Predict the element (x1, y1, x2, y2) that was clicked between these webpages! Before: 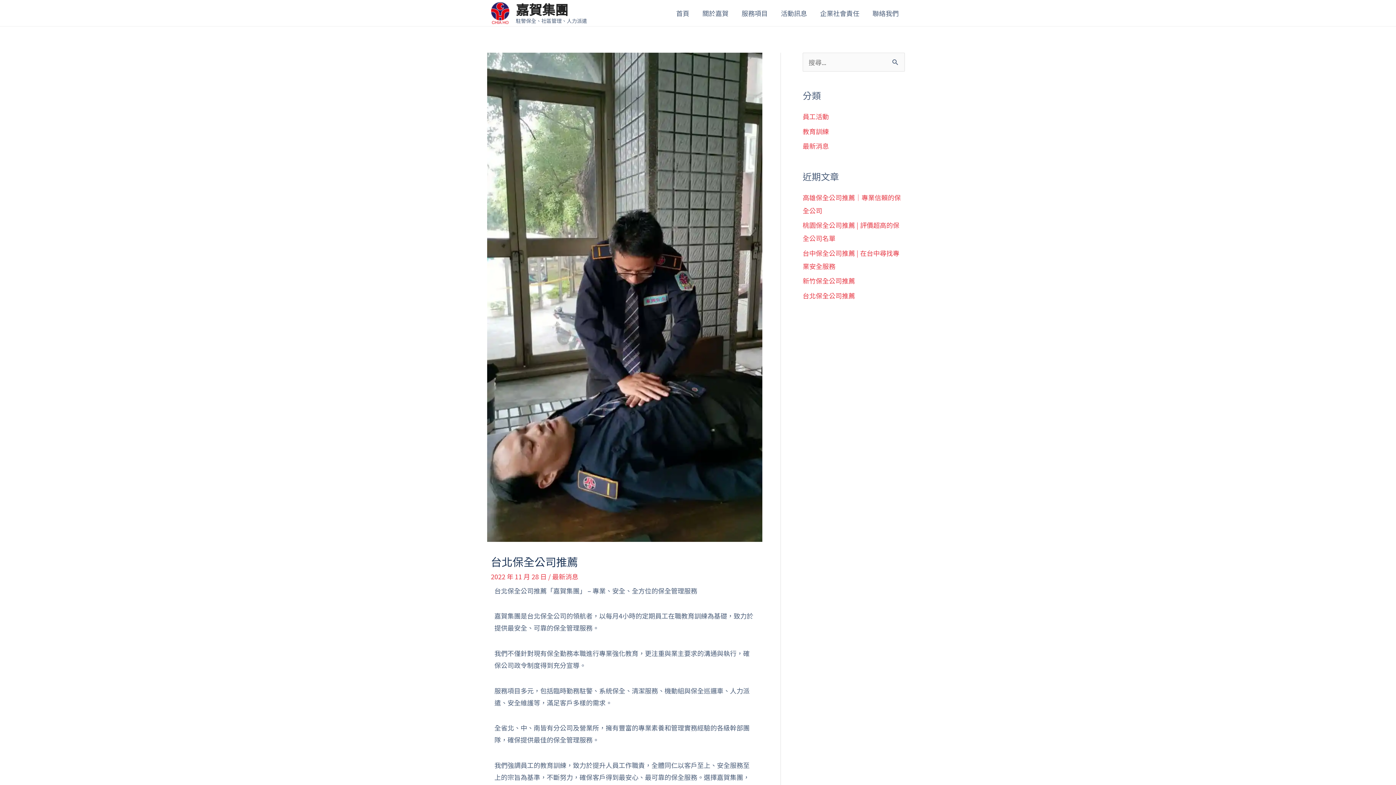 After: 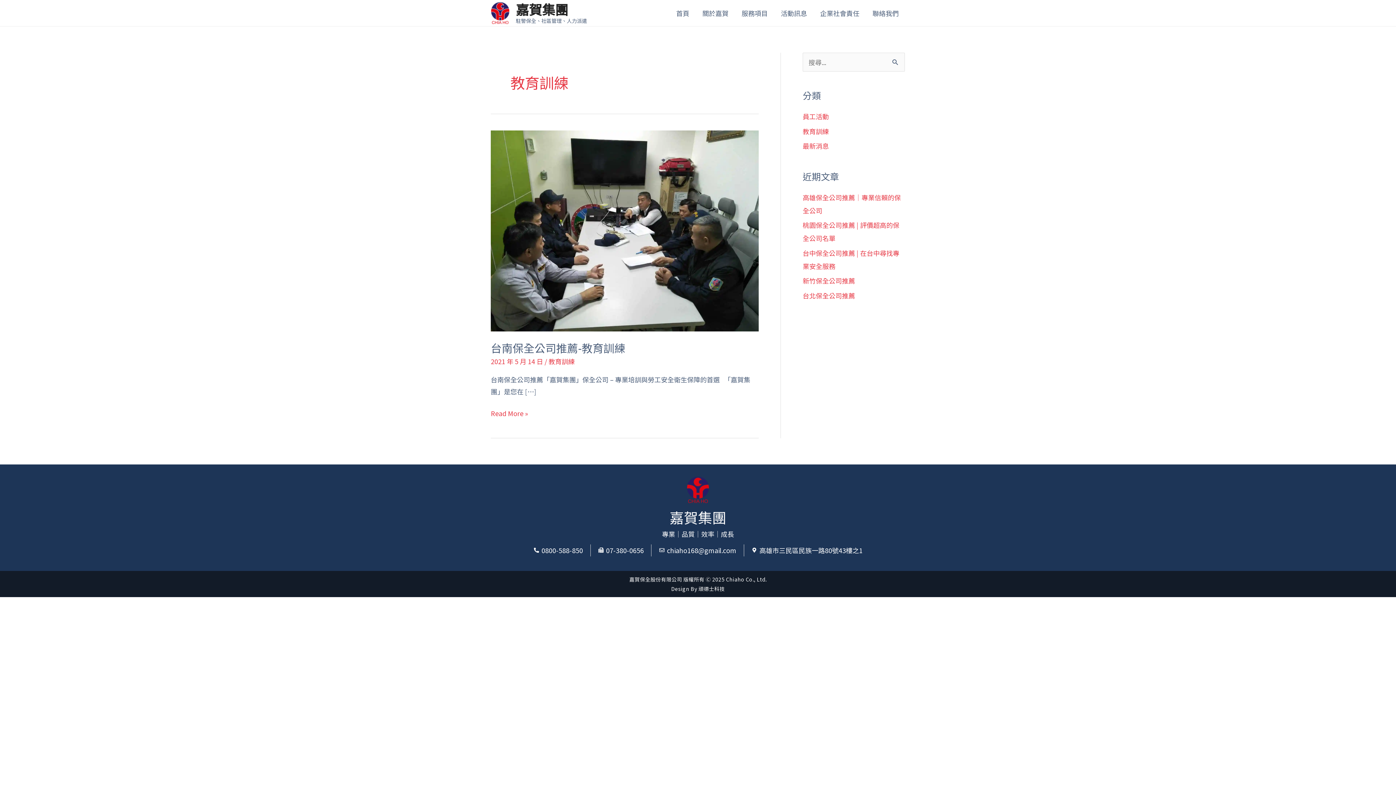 Action: label: 教育訓練 bbox: (802, 126, 829, 135)